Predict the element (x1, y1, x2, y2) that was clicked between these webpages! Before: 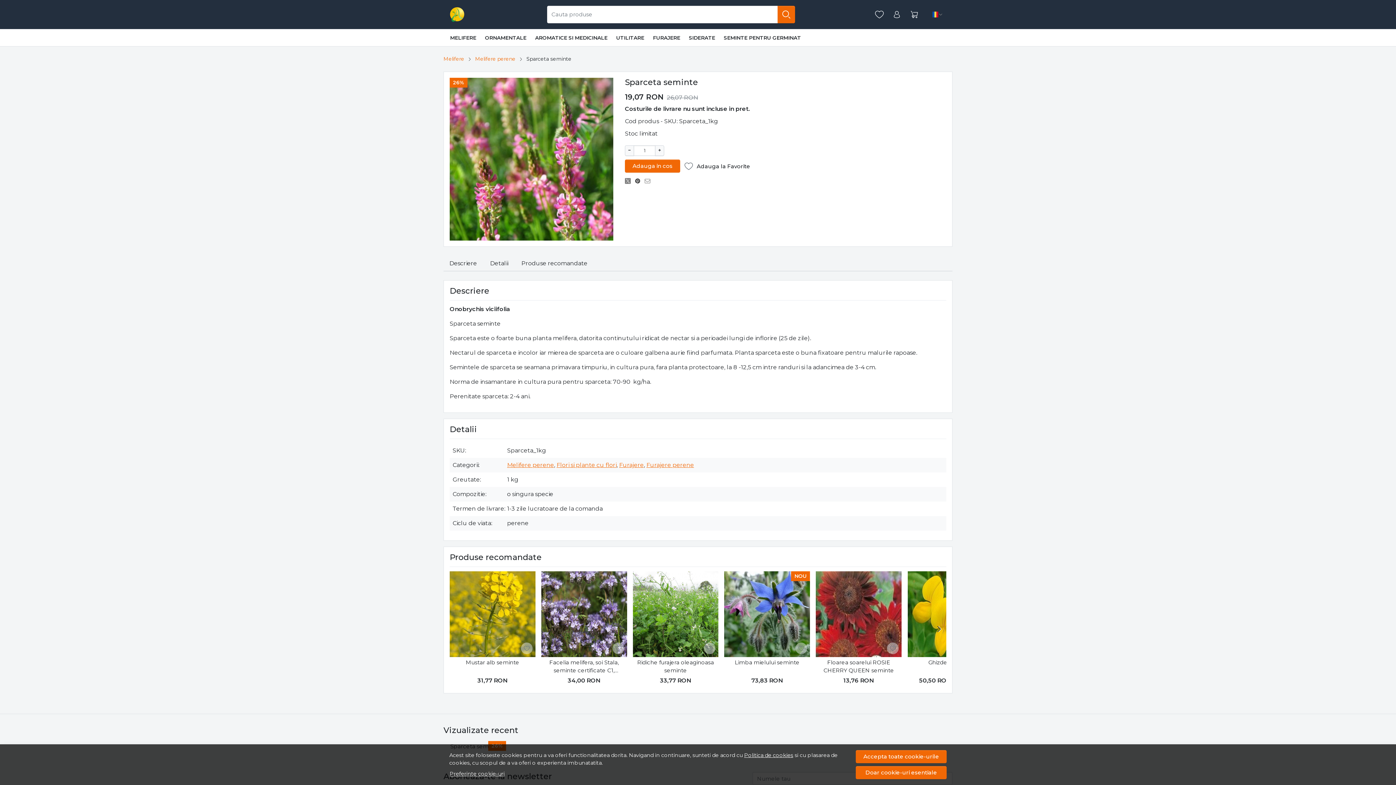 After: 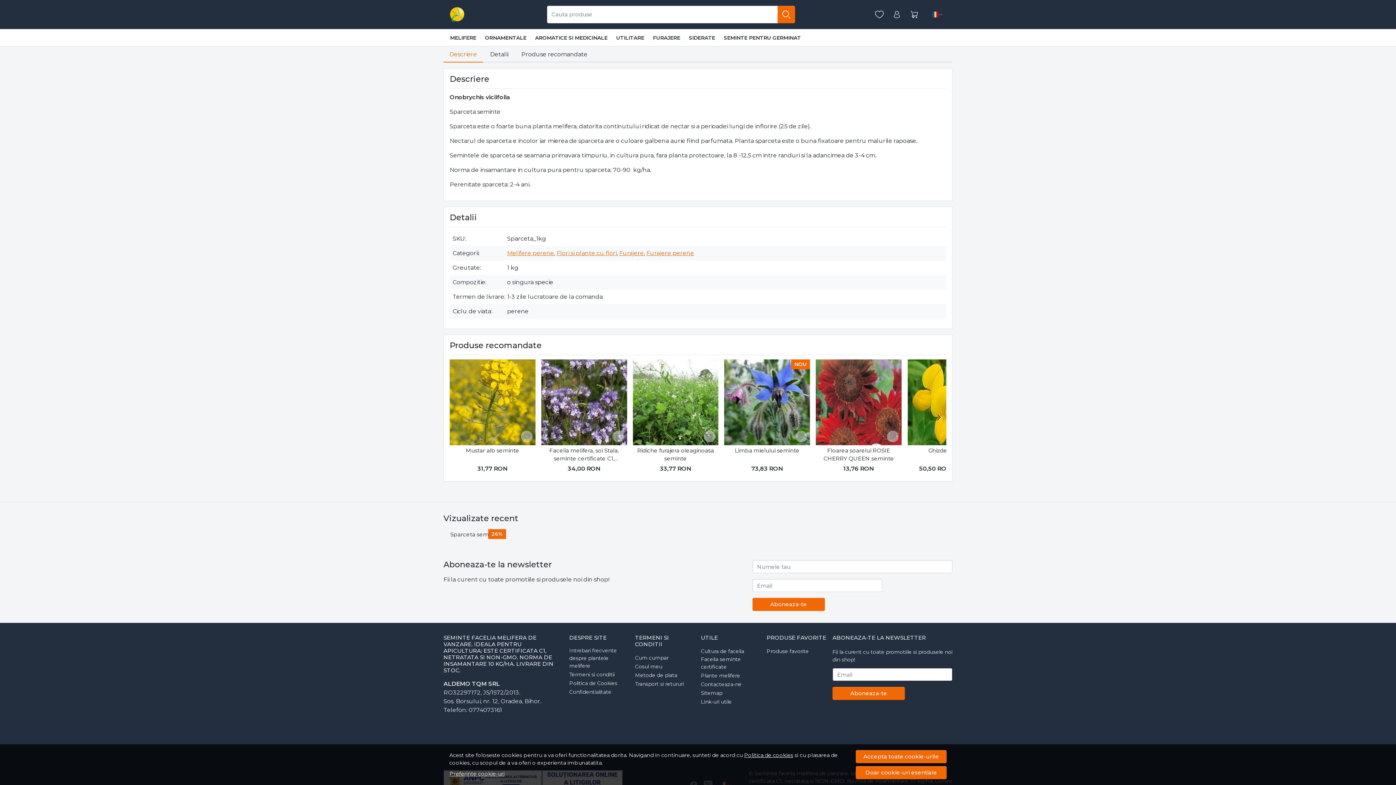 Action: bbox: (443, 255, 483, 271) label: Descriere